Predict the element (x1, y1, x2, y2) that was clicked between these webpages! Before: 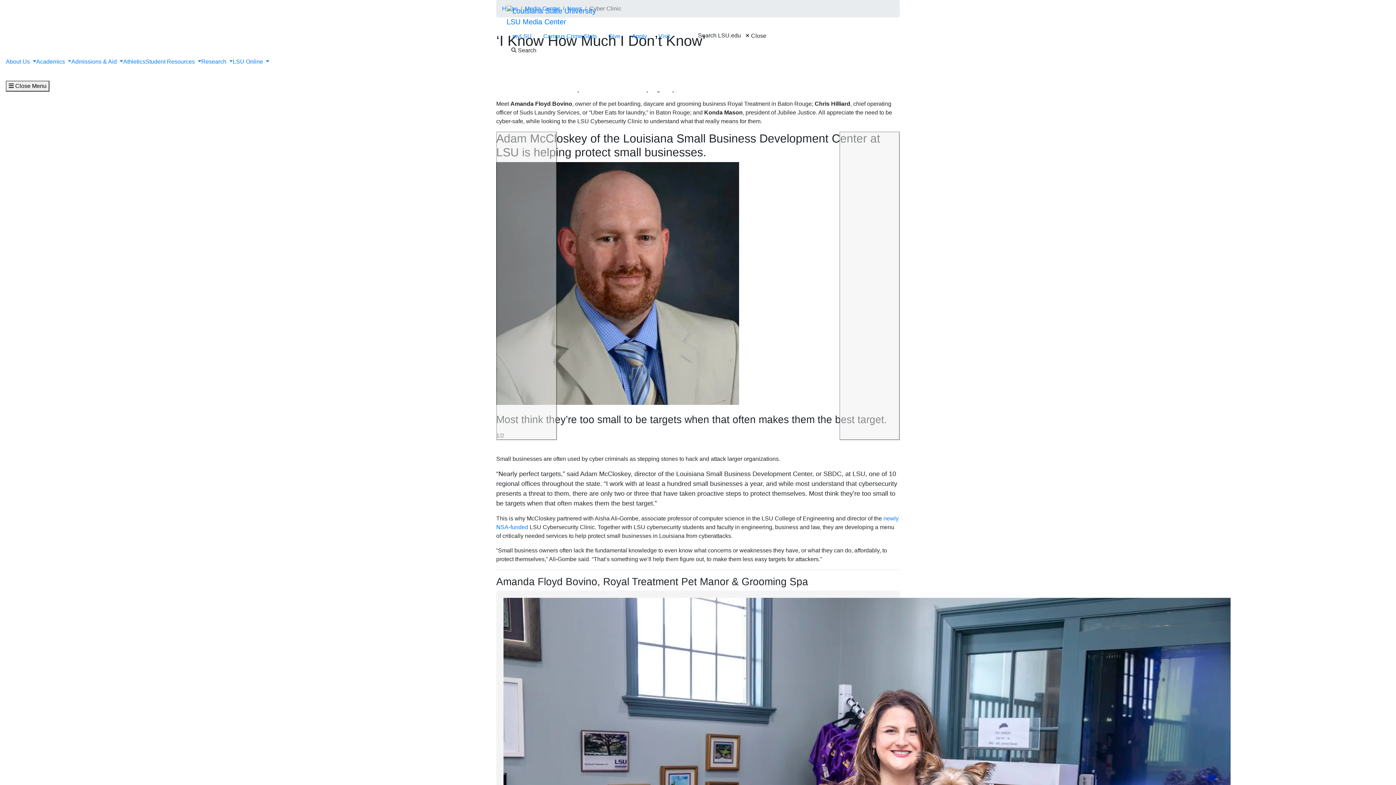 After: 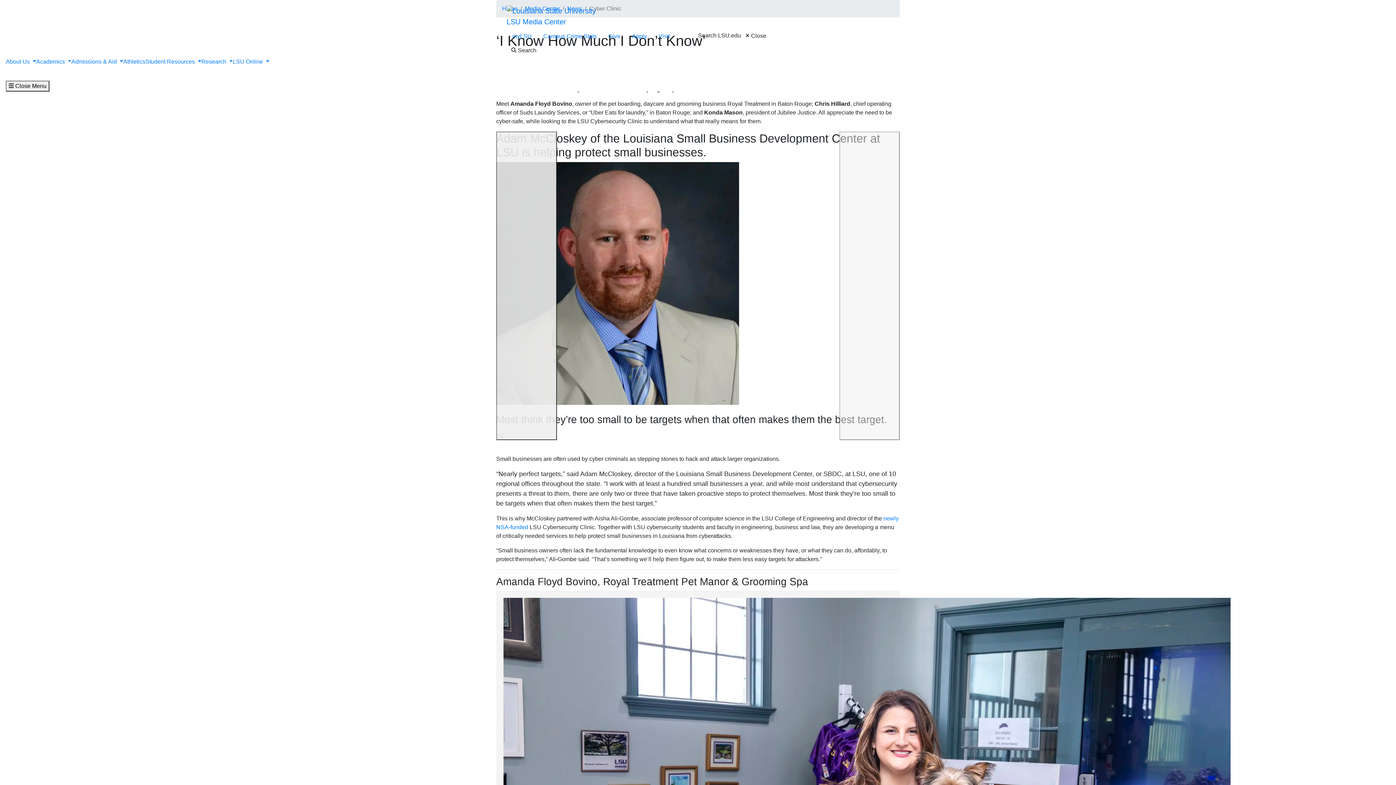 Action: bbox: (496, 131, 556, 440) label: Previous